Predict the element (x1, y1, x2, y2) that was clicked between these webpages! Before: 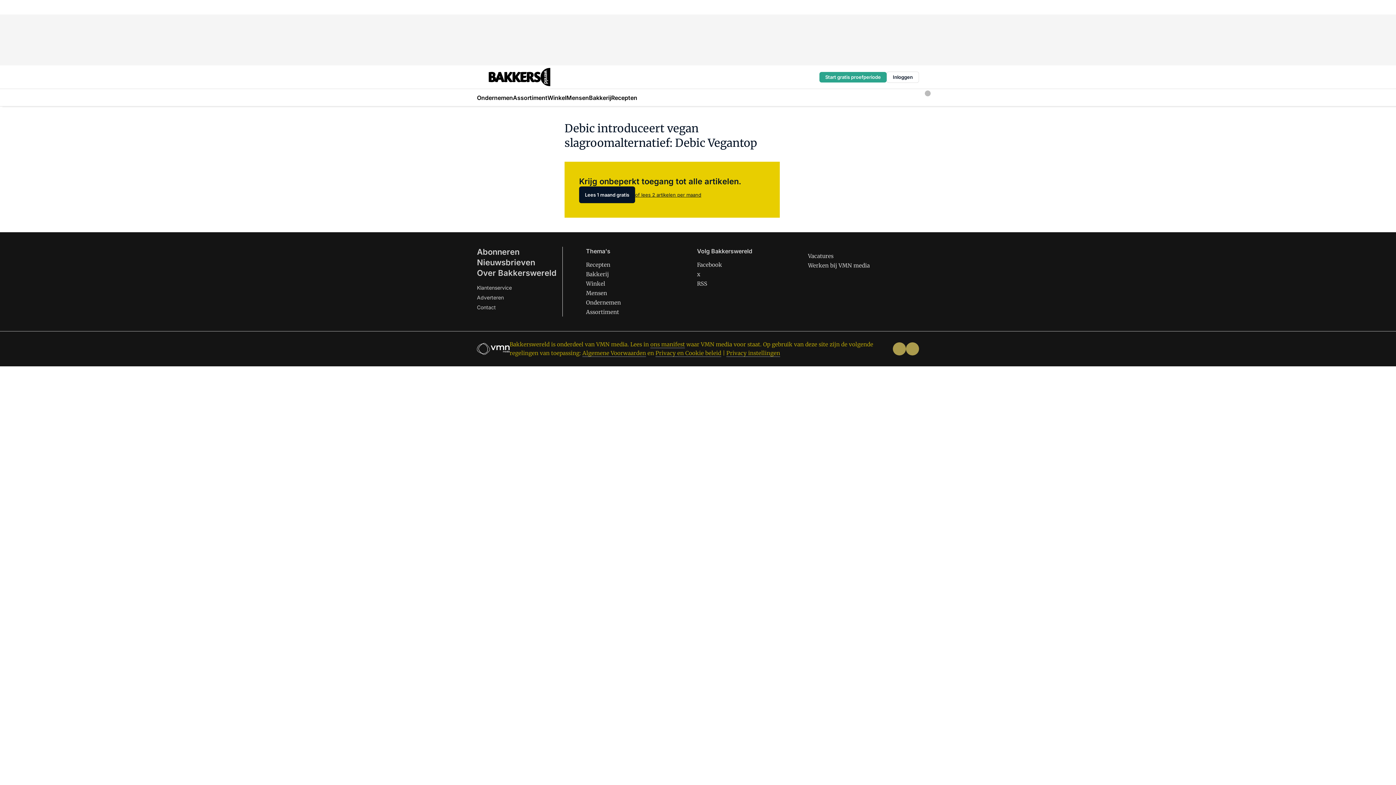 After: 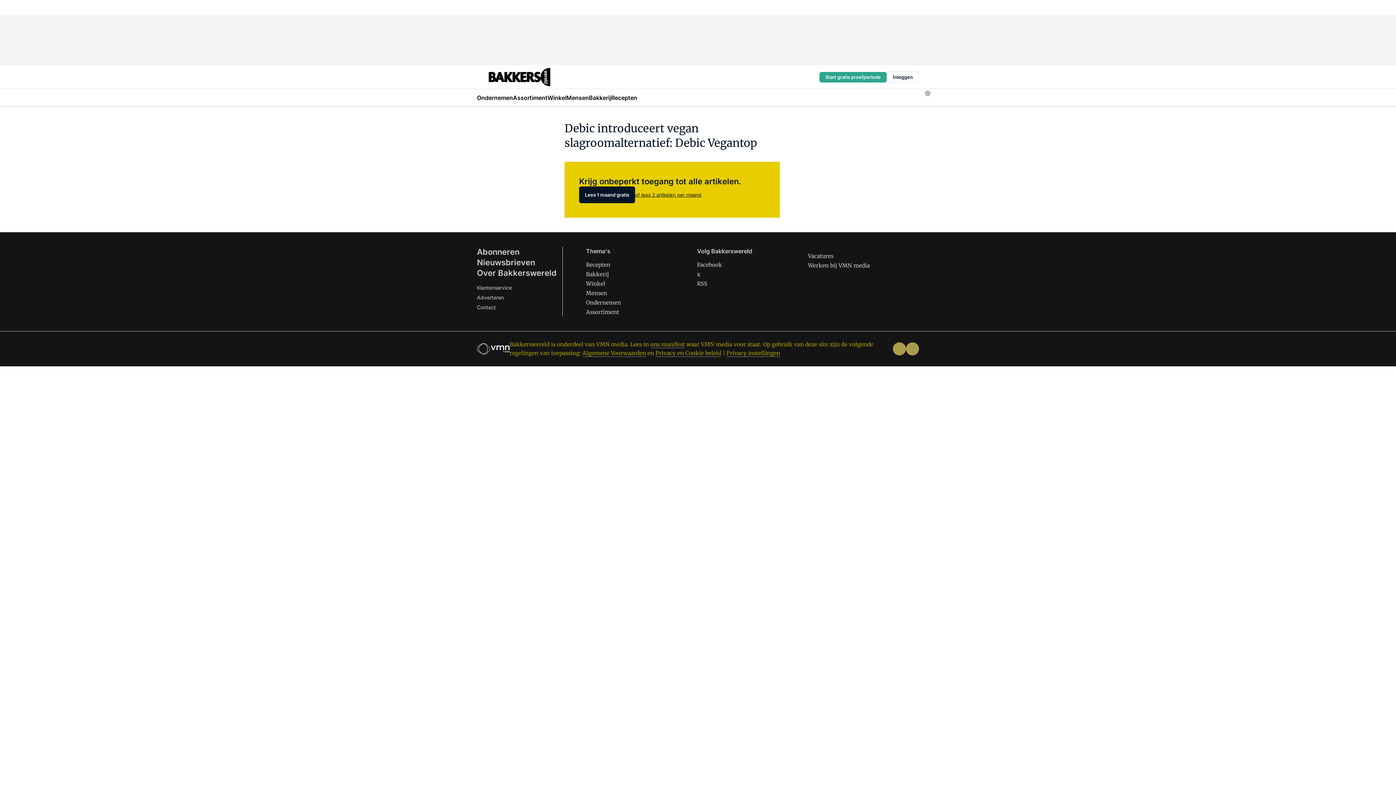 Action: bbox: (906, 342, 919, 355) label: x